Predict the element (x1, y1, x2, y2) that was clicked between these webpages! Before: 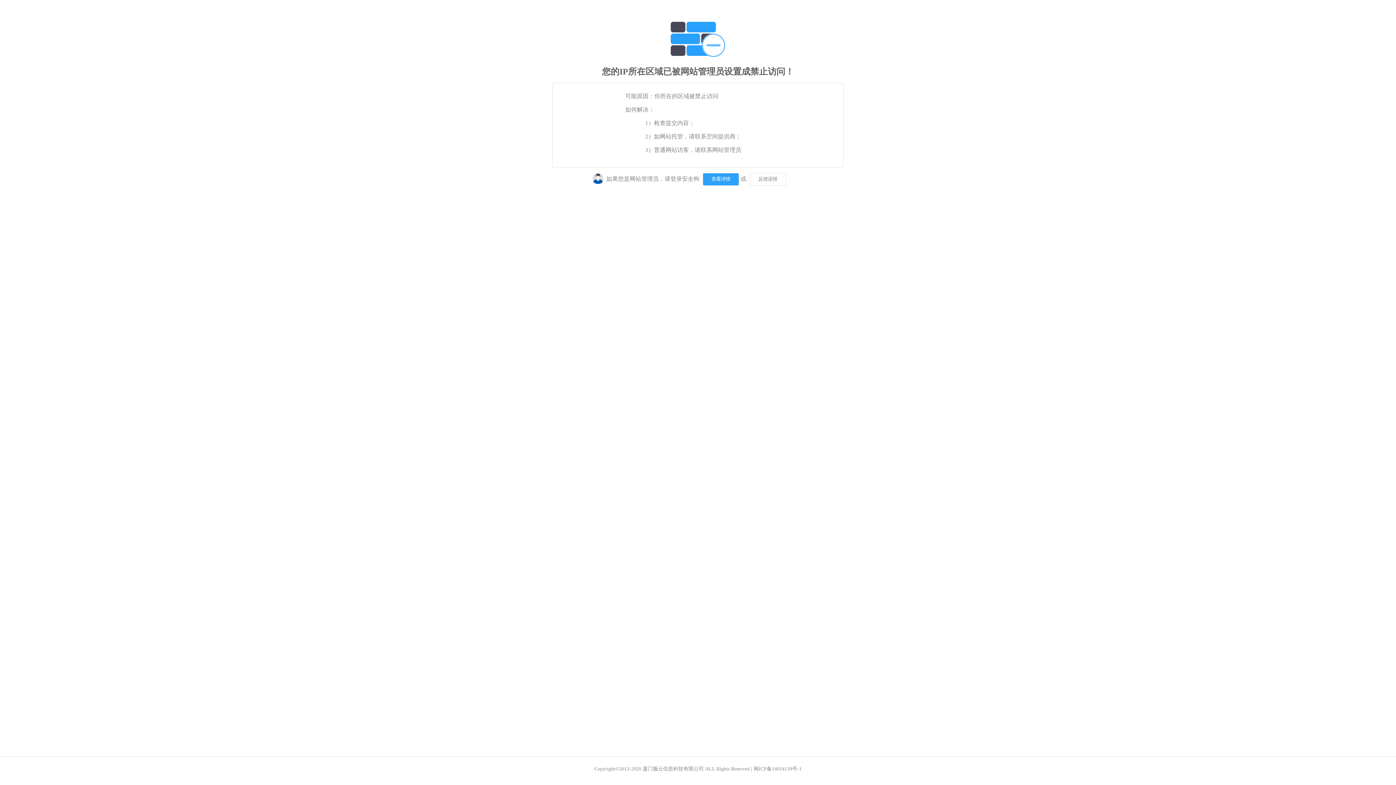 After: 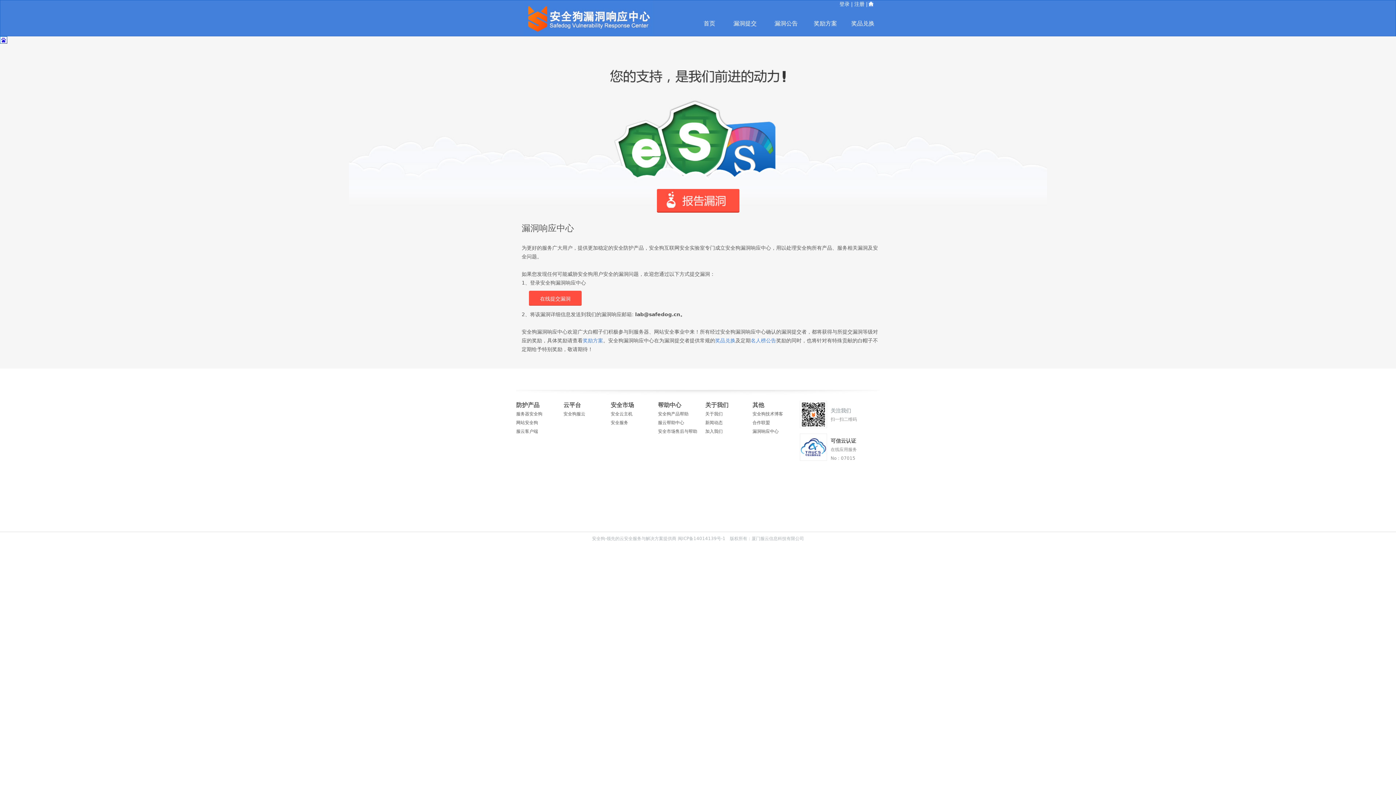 Action: bbox: (748, 175, 786, 181)